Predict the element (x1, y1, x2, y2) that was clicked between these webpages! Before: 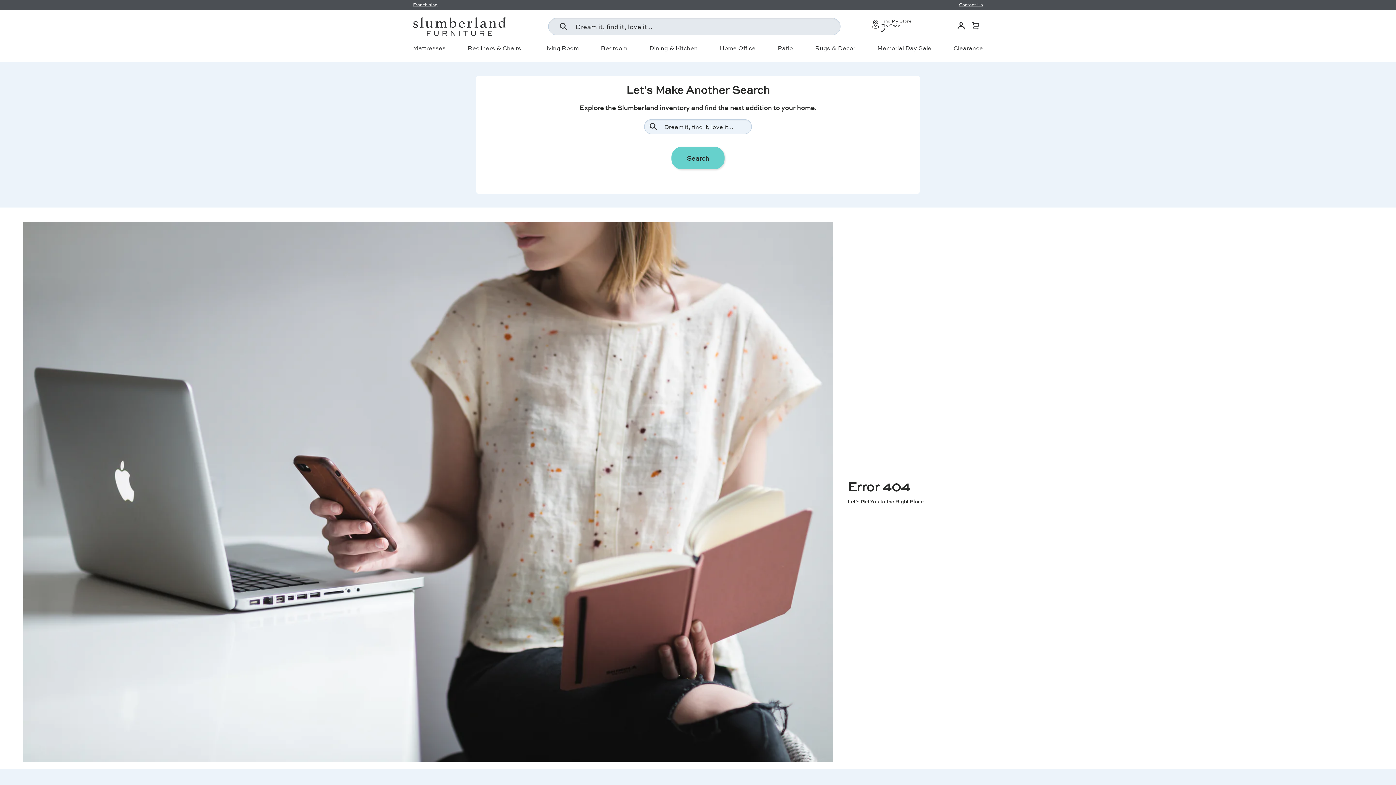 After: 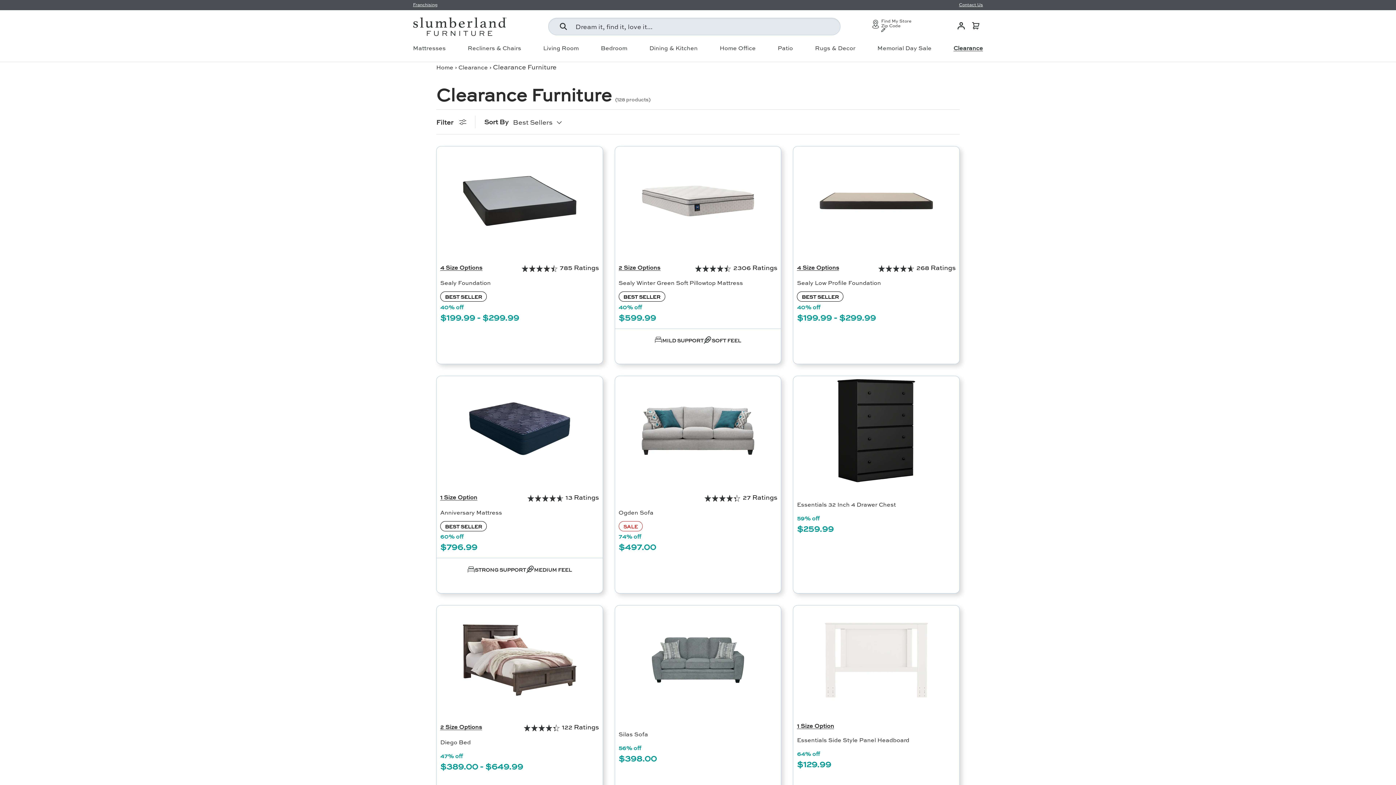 Action: bbox: (953, 45, 983, 50) label: Clearance